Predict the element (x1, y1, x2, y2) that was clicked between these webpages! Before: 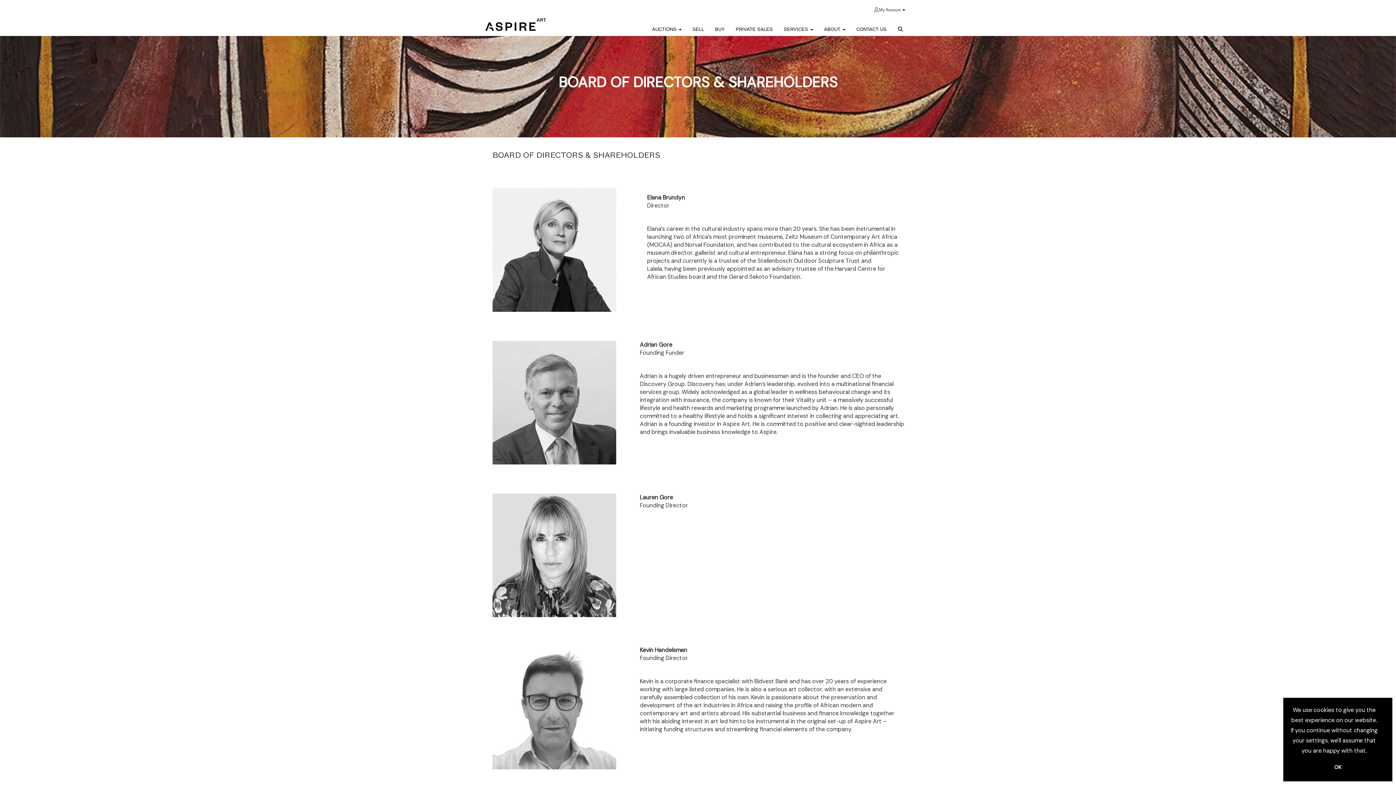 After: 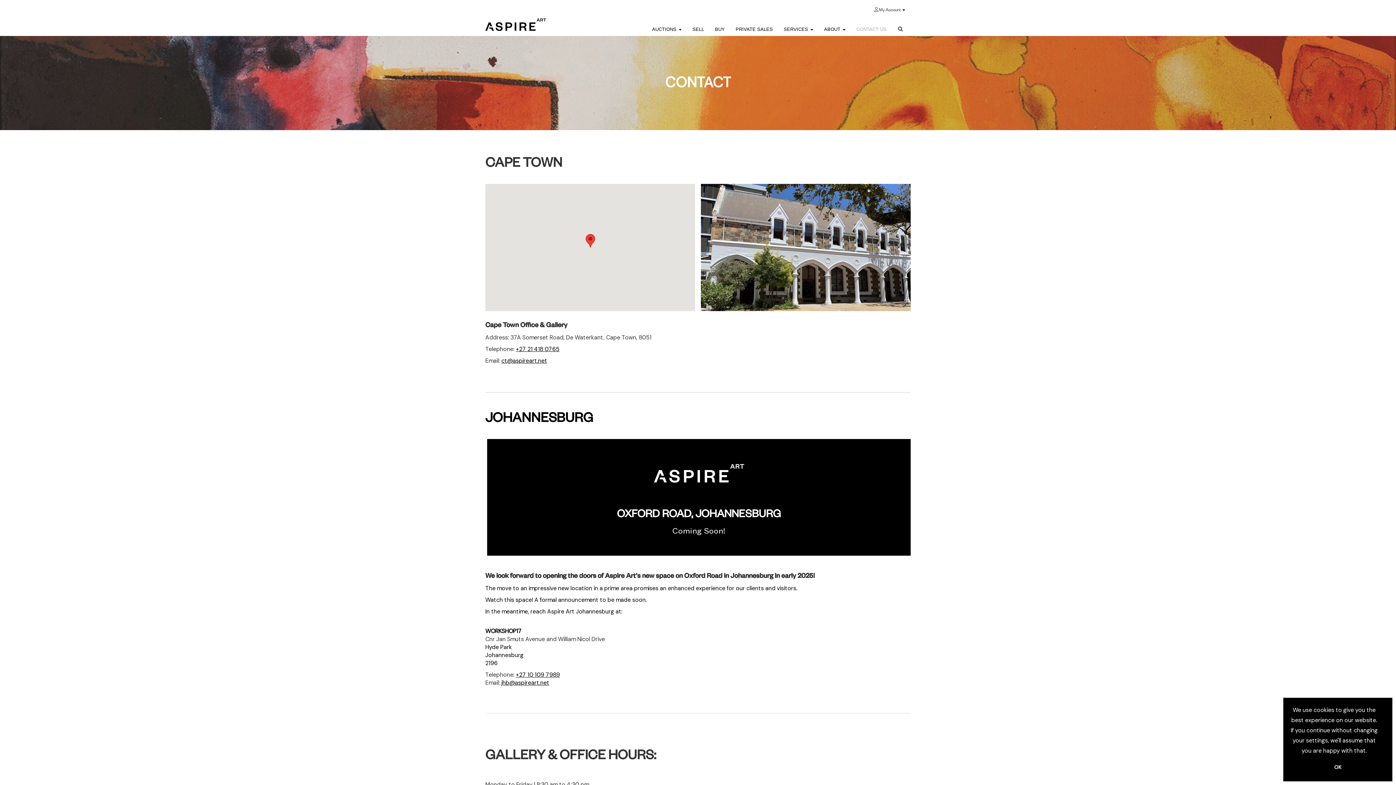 Action: bbox: (851, 18, 892, 34) label: CONTACT US